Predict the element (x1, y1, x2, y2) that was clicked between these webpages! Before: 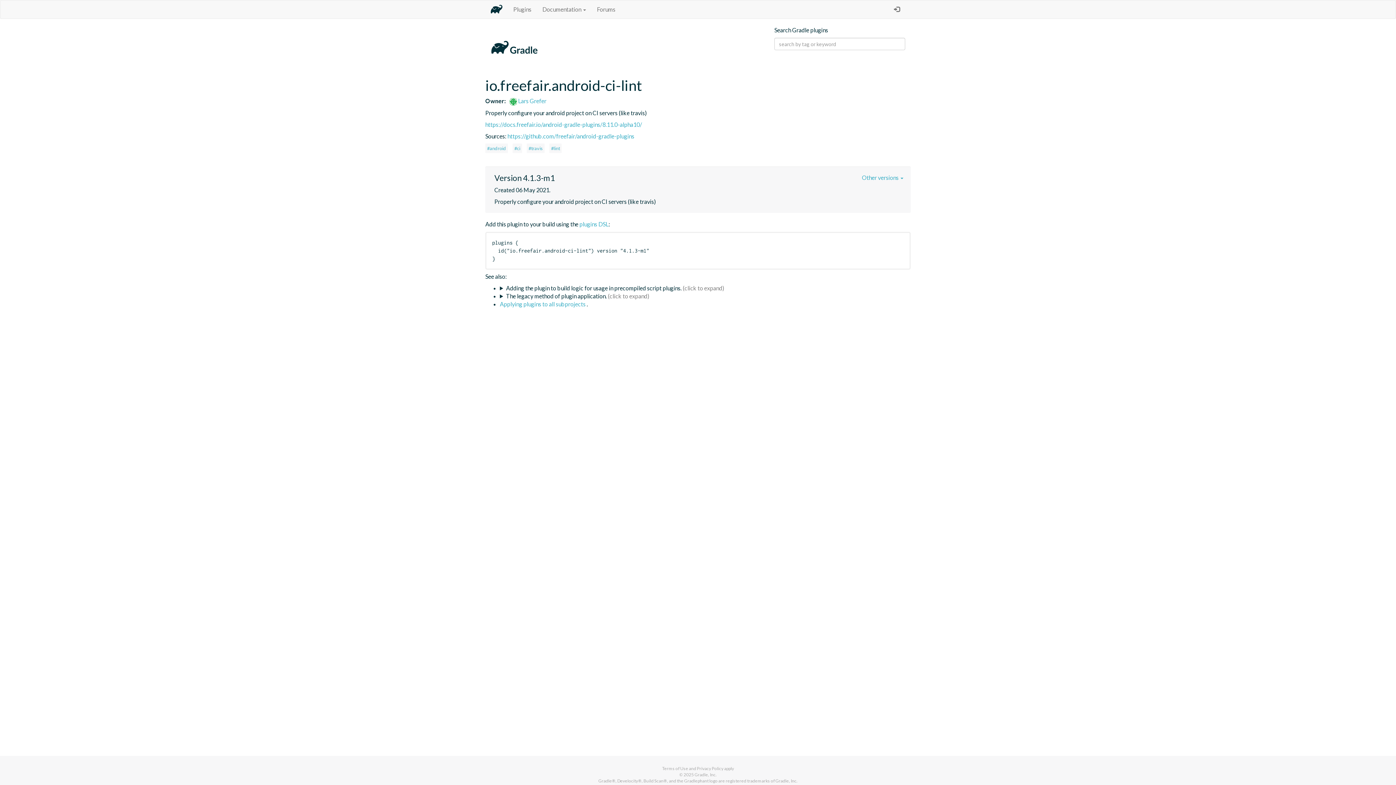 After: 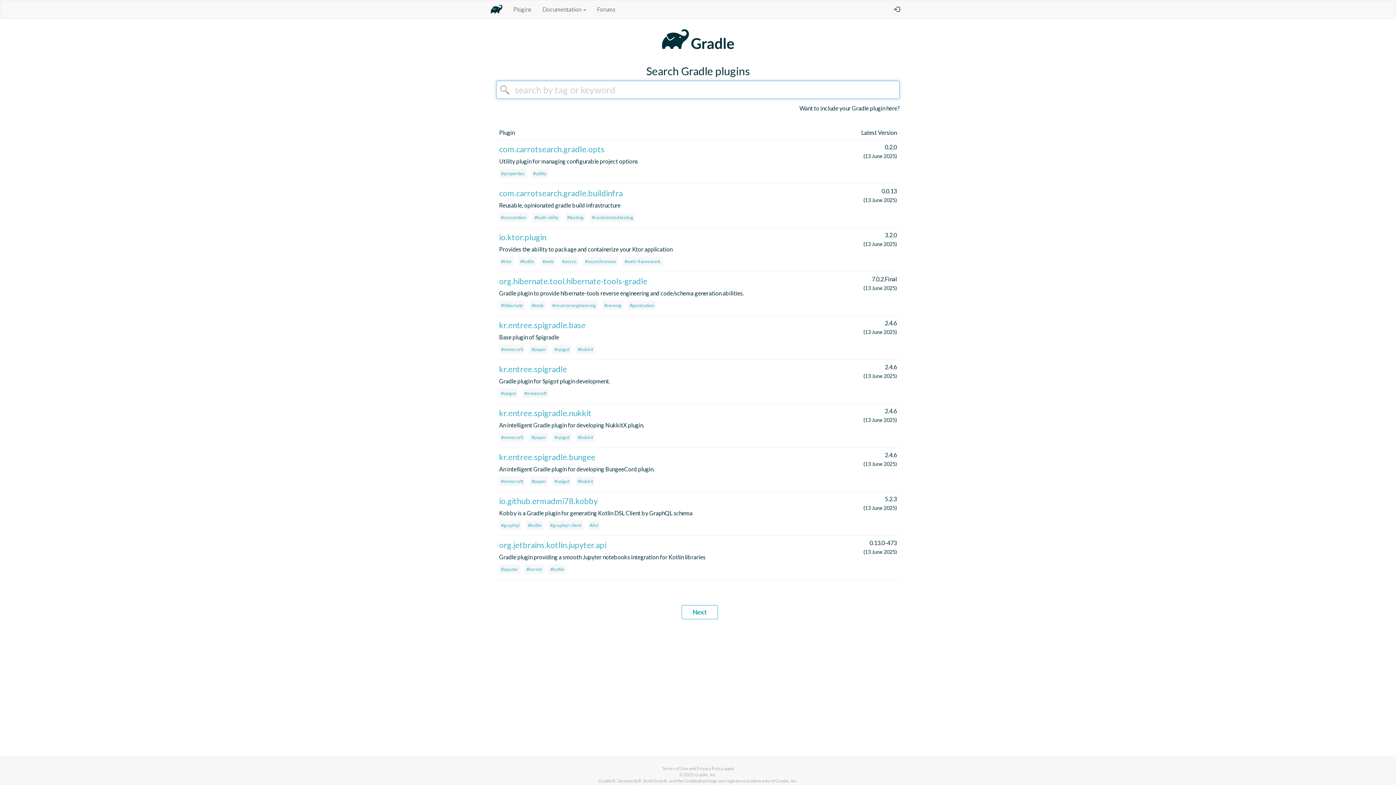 Action: bbox: (485, 44, 543, 51)